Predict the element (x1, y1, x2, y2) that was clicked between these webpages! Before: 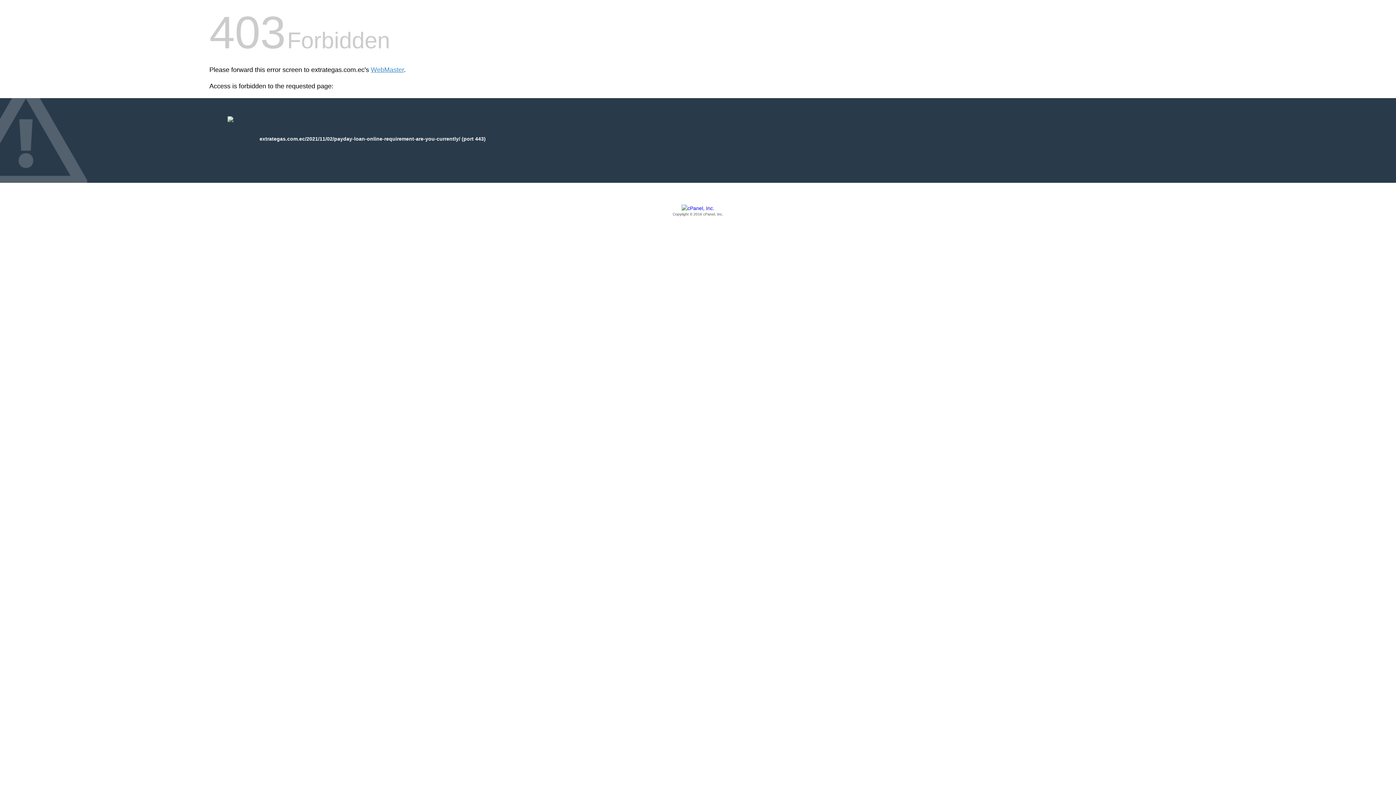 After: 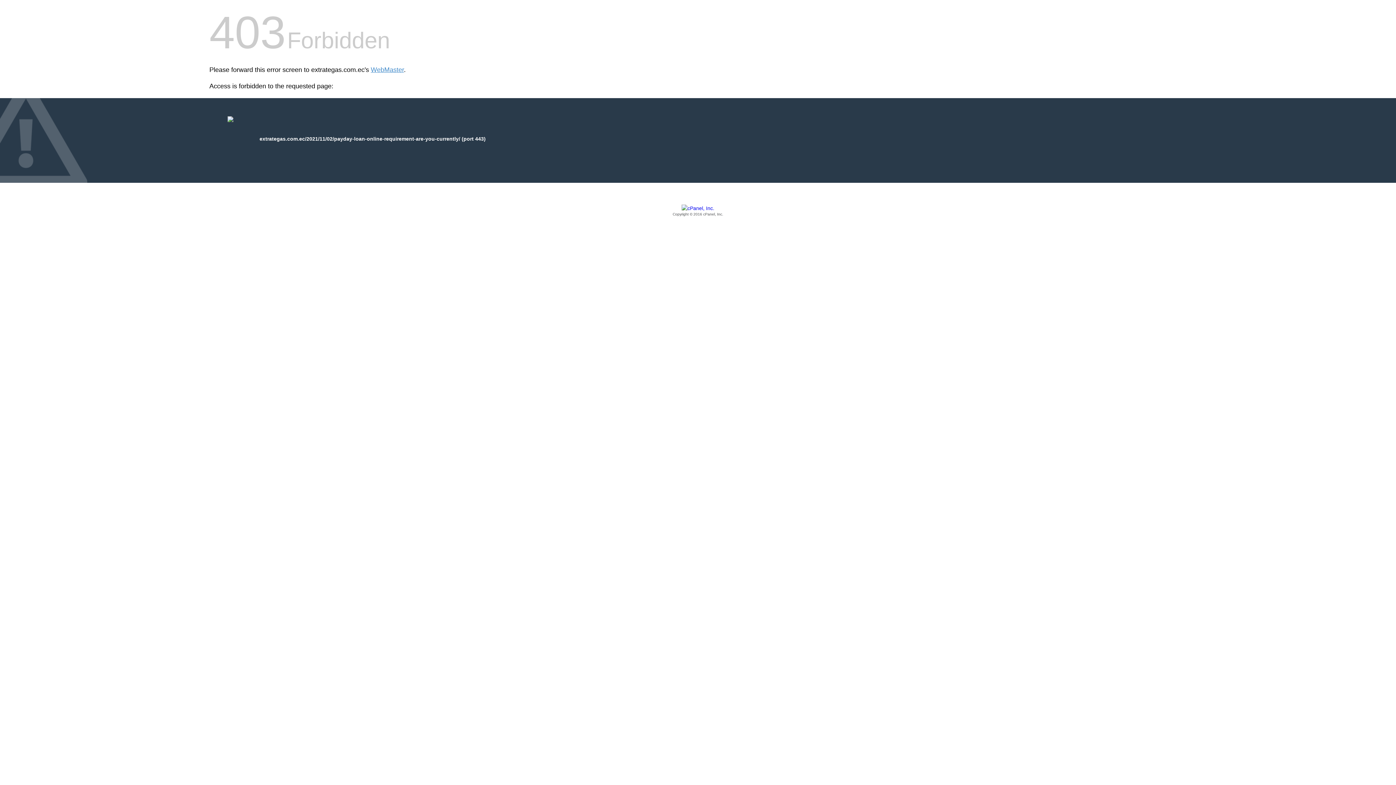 Action: bbox: (209, 205, 1186, 217) label: Copyright © 2016 cPanel, Inc.